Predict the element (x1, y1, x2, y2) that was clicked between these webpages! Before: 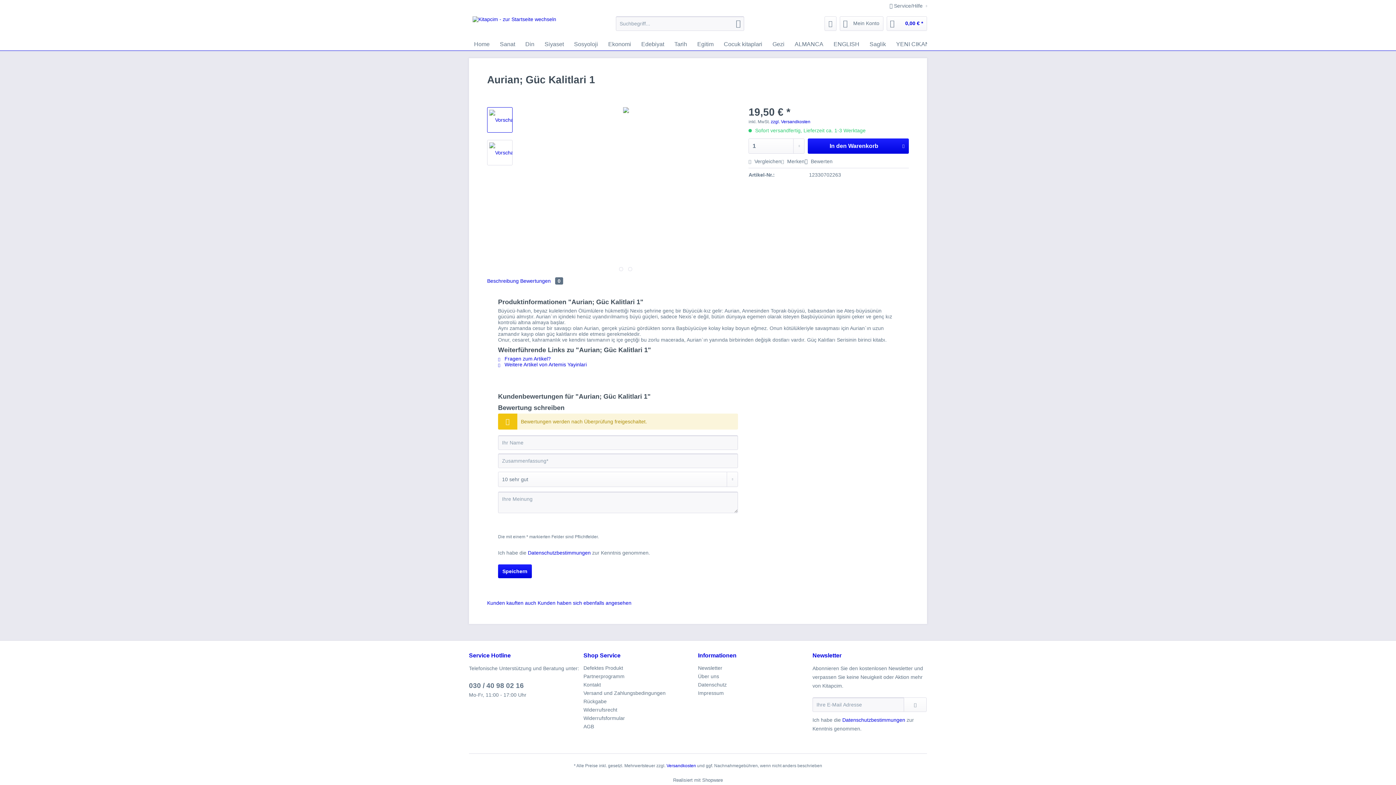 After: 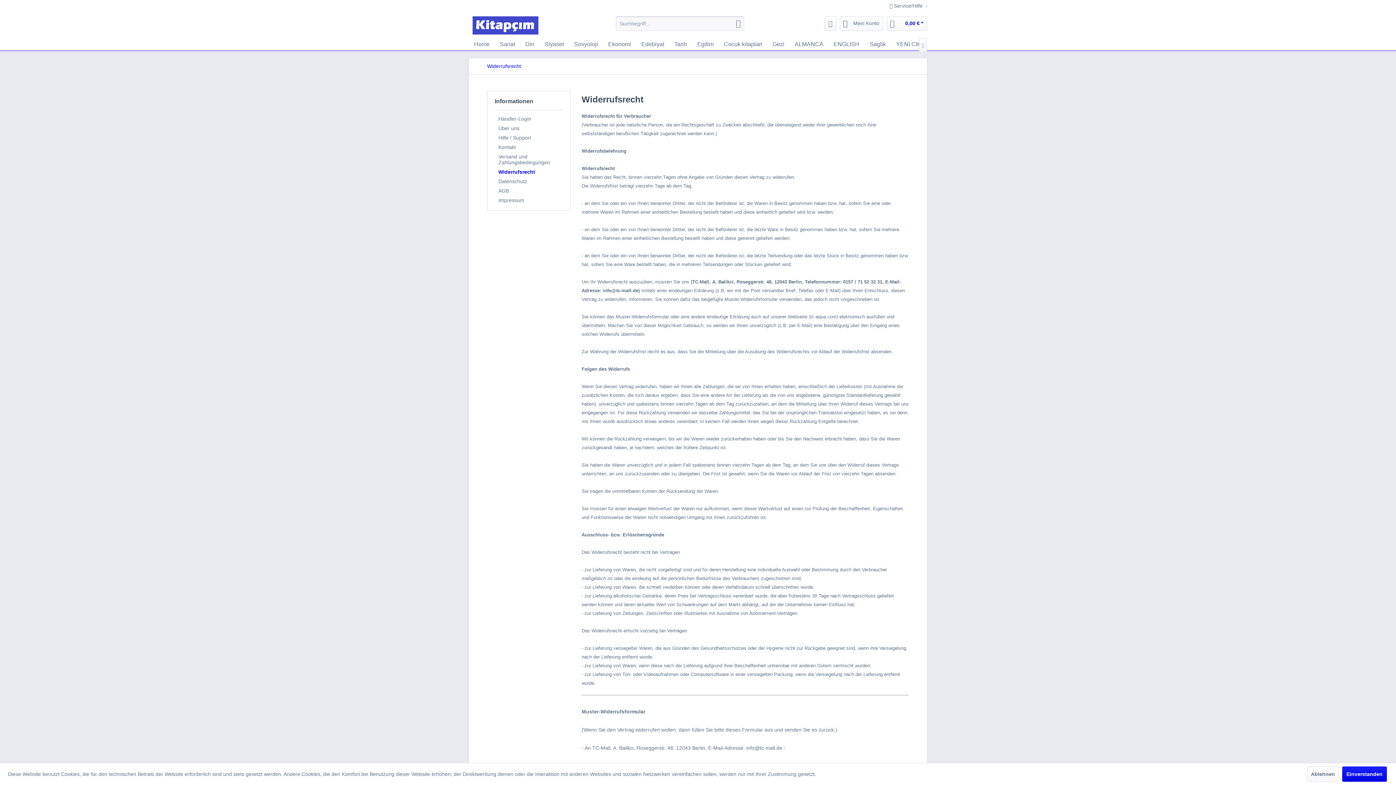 Action: label: Widerrufsrecht bbox: (583, 706, 694, 714)